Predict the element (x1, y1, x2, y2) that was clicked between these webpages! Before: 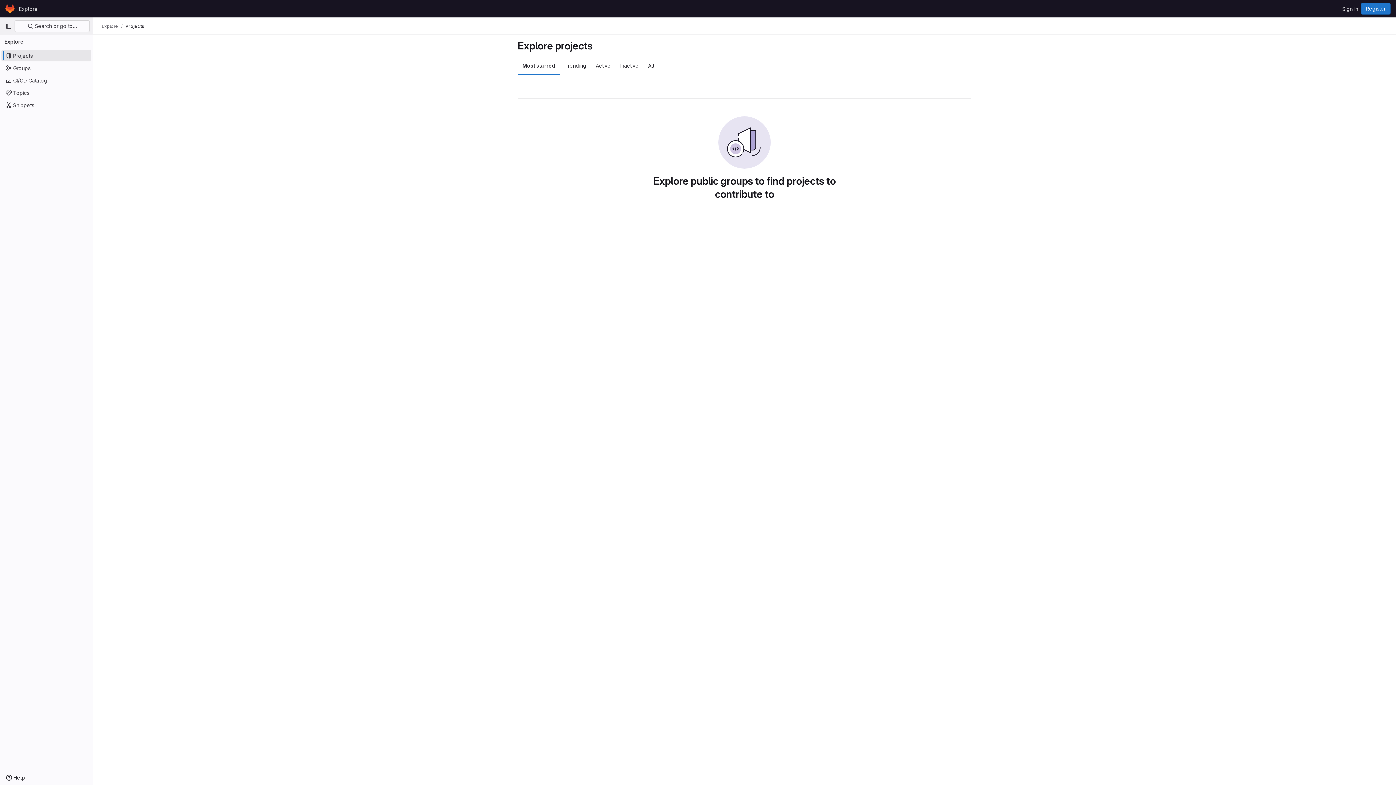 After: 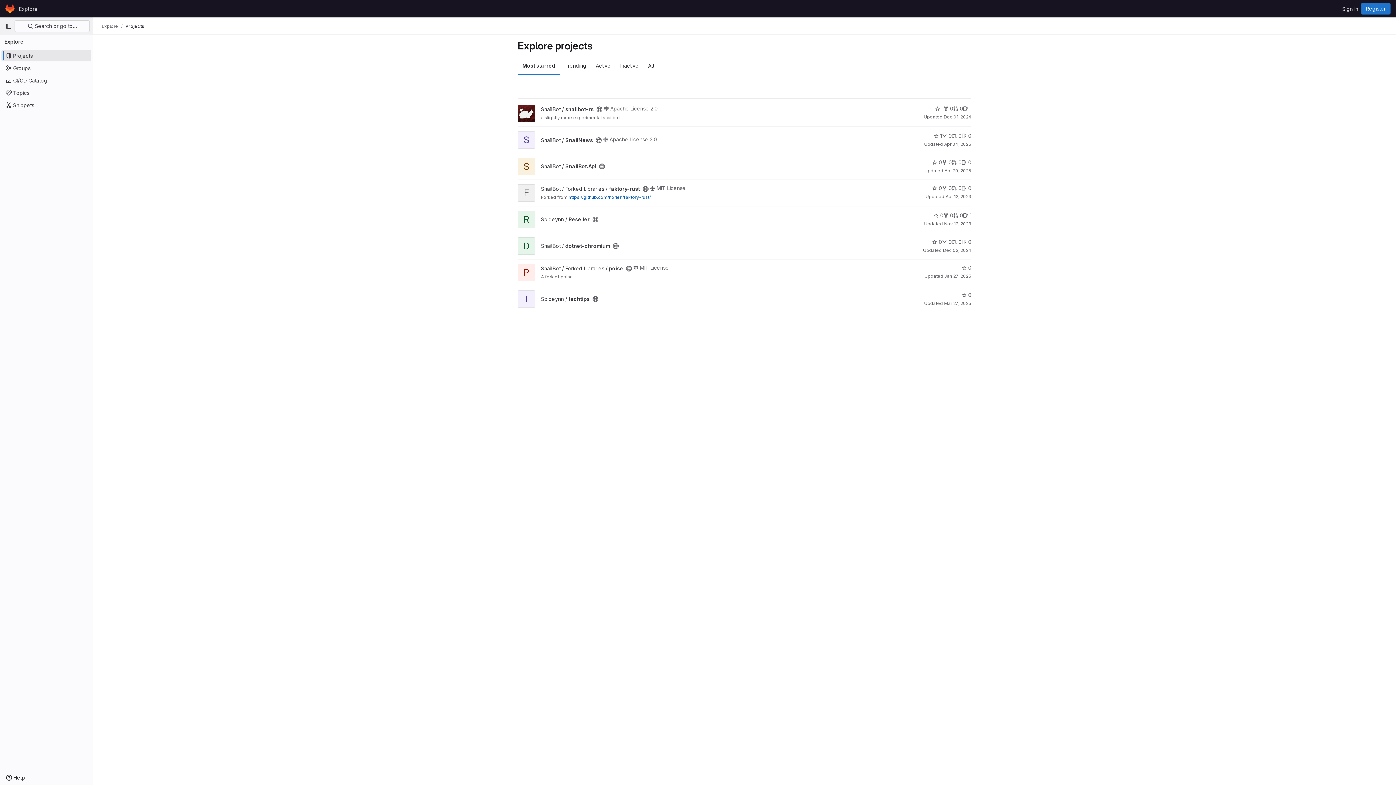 Action: label: Most starred bbox: (517, 56, 560, 74)